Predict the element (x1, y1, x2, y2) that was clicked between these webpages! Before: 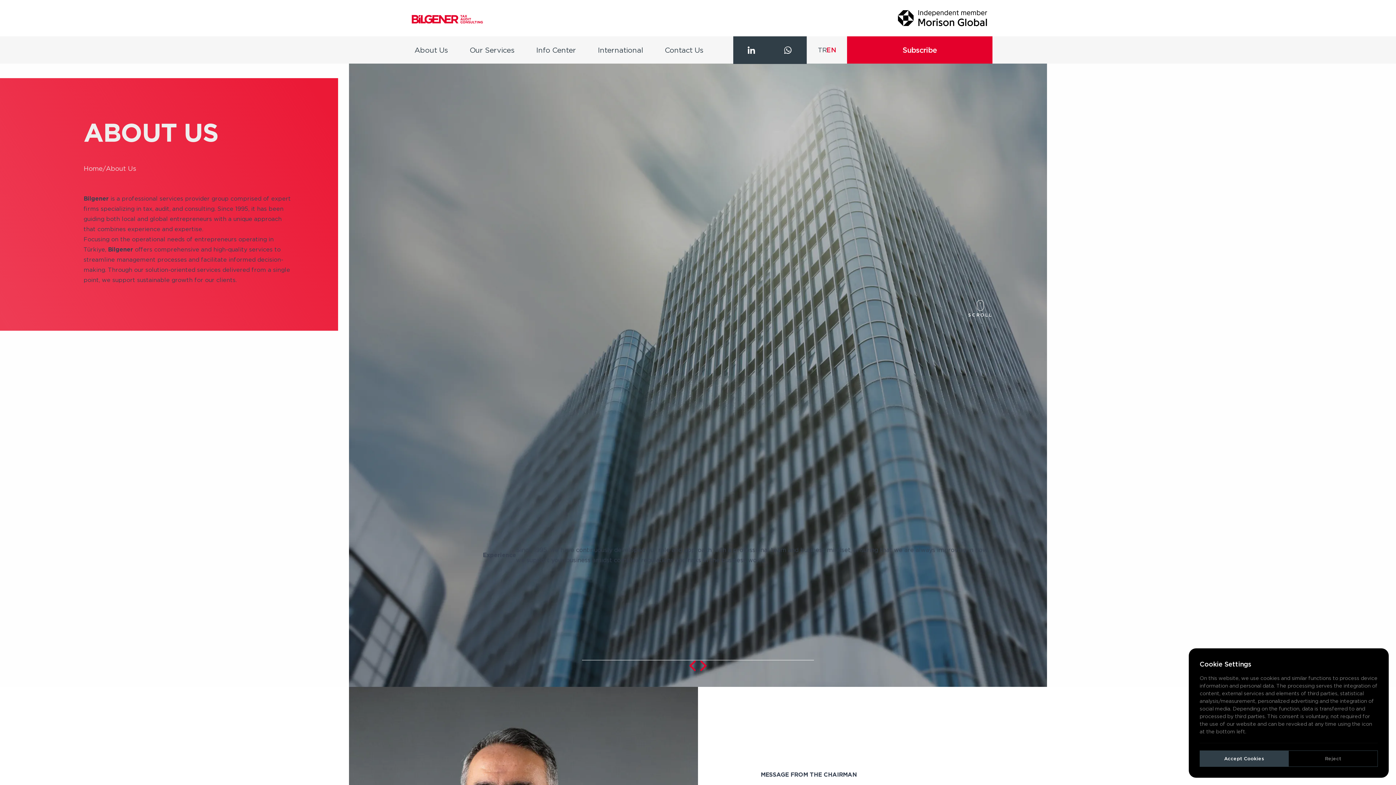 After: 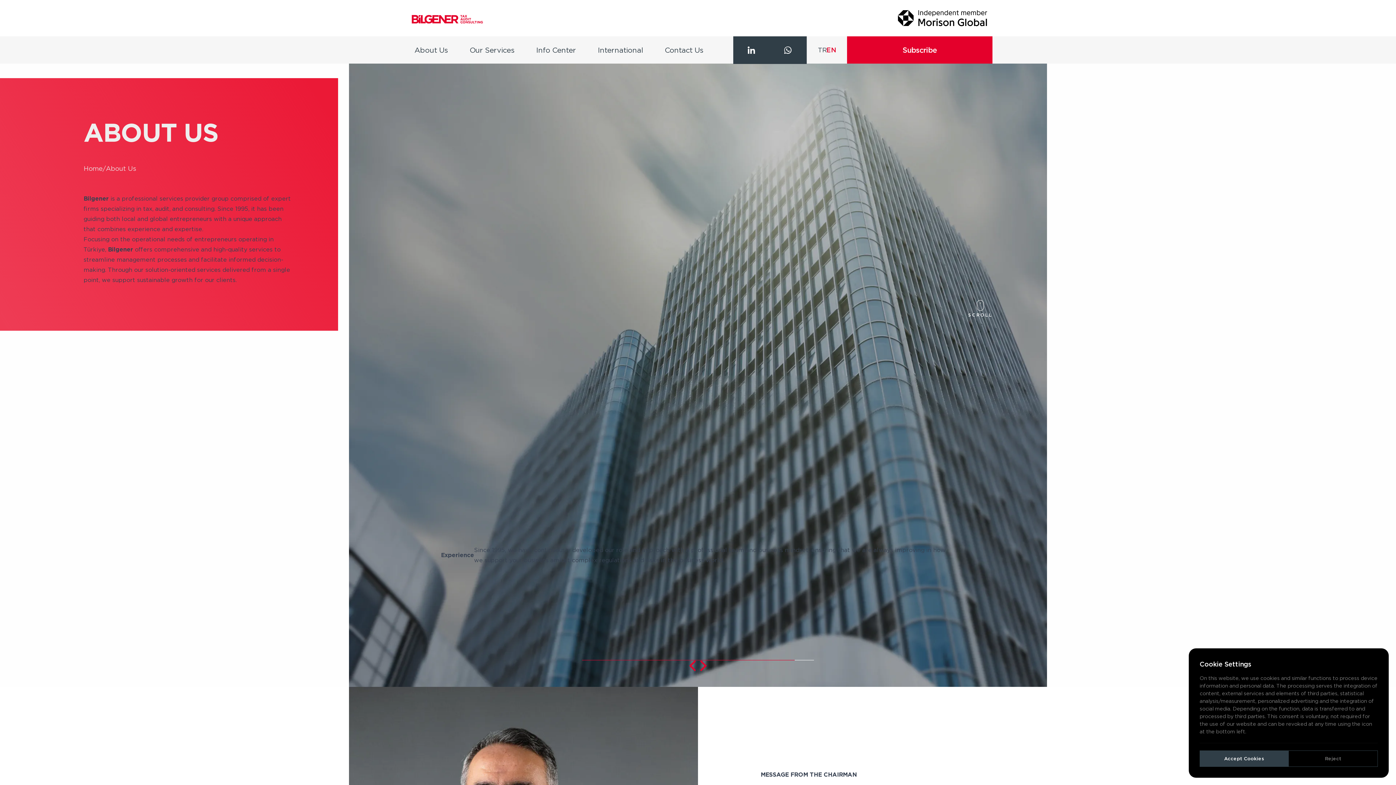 Action: bbox: (105, 163, 136, 173) label: About Us